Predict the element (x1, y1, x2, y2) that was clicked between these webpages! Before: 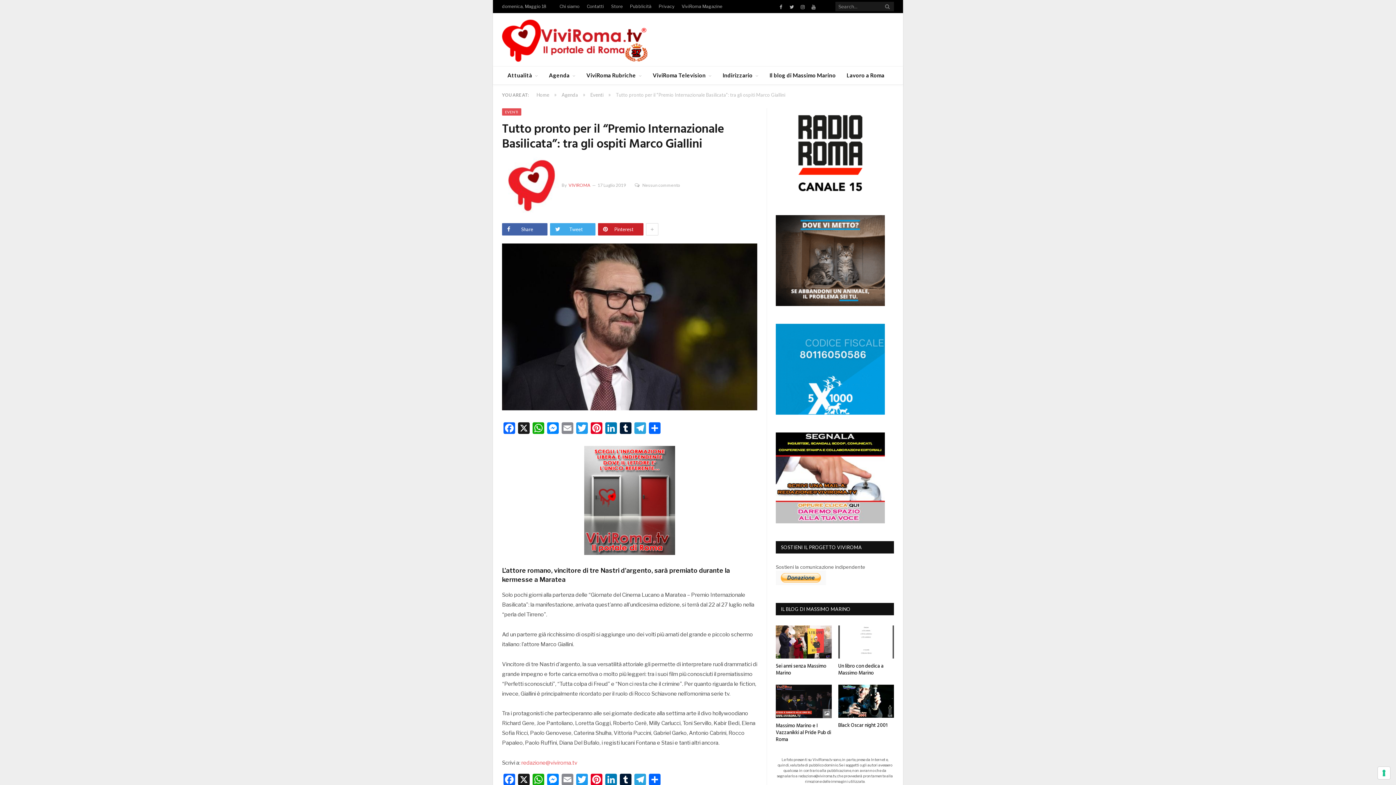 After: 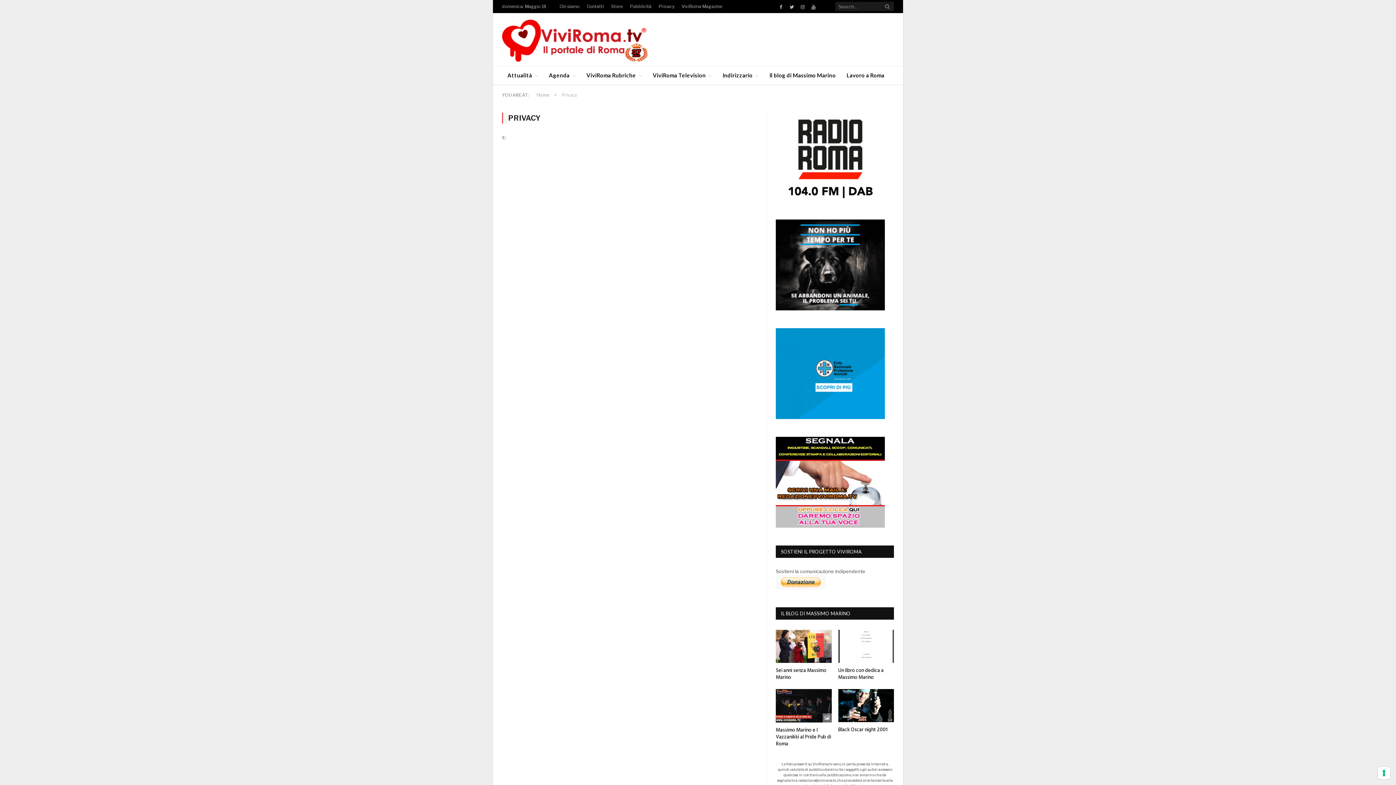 Action: label: Privacy bbox: (658, 3, 674, 9)